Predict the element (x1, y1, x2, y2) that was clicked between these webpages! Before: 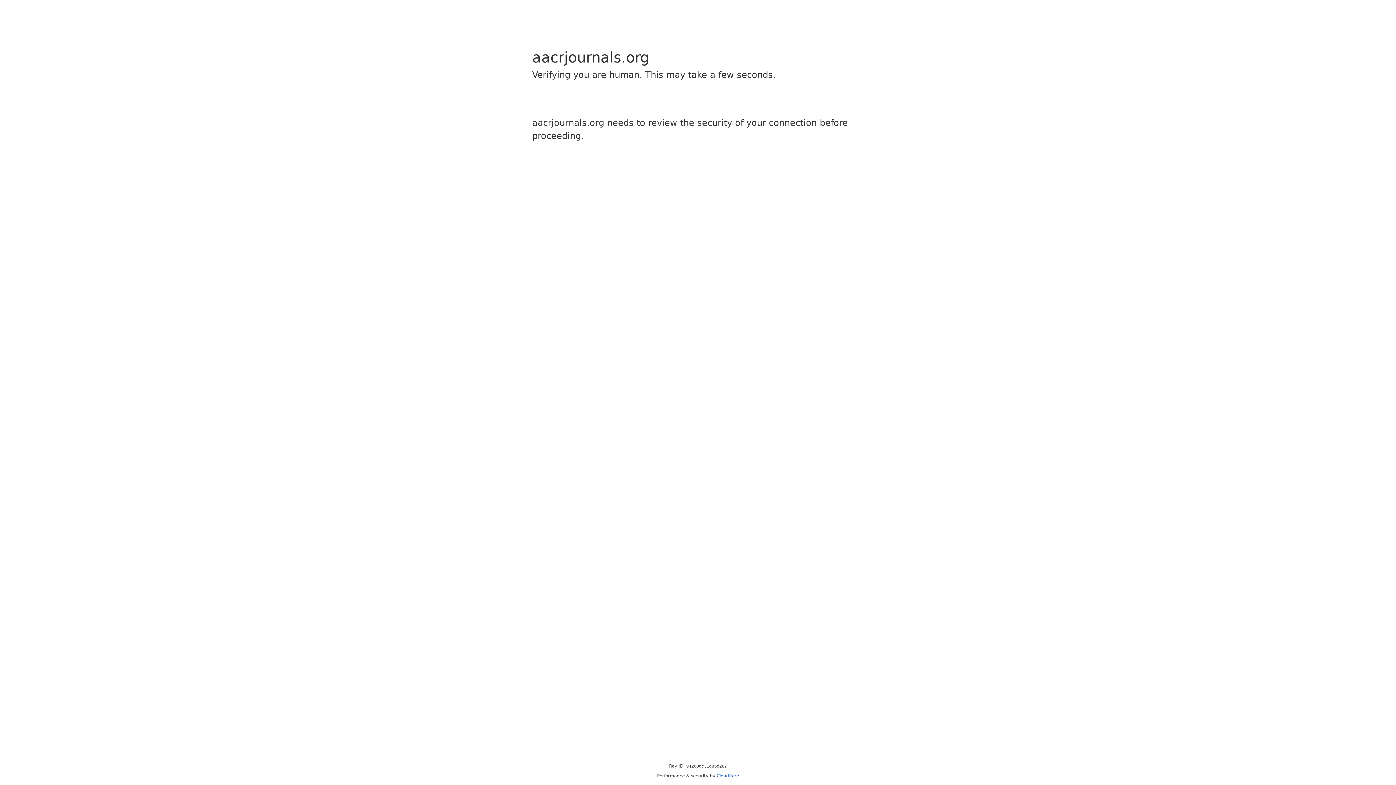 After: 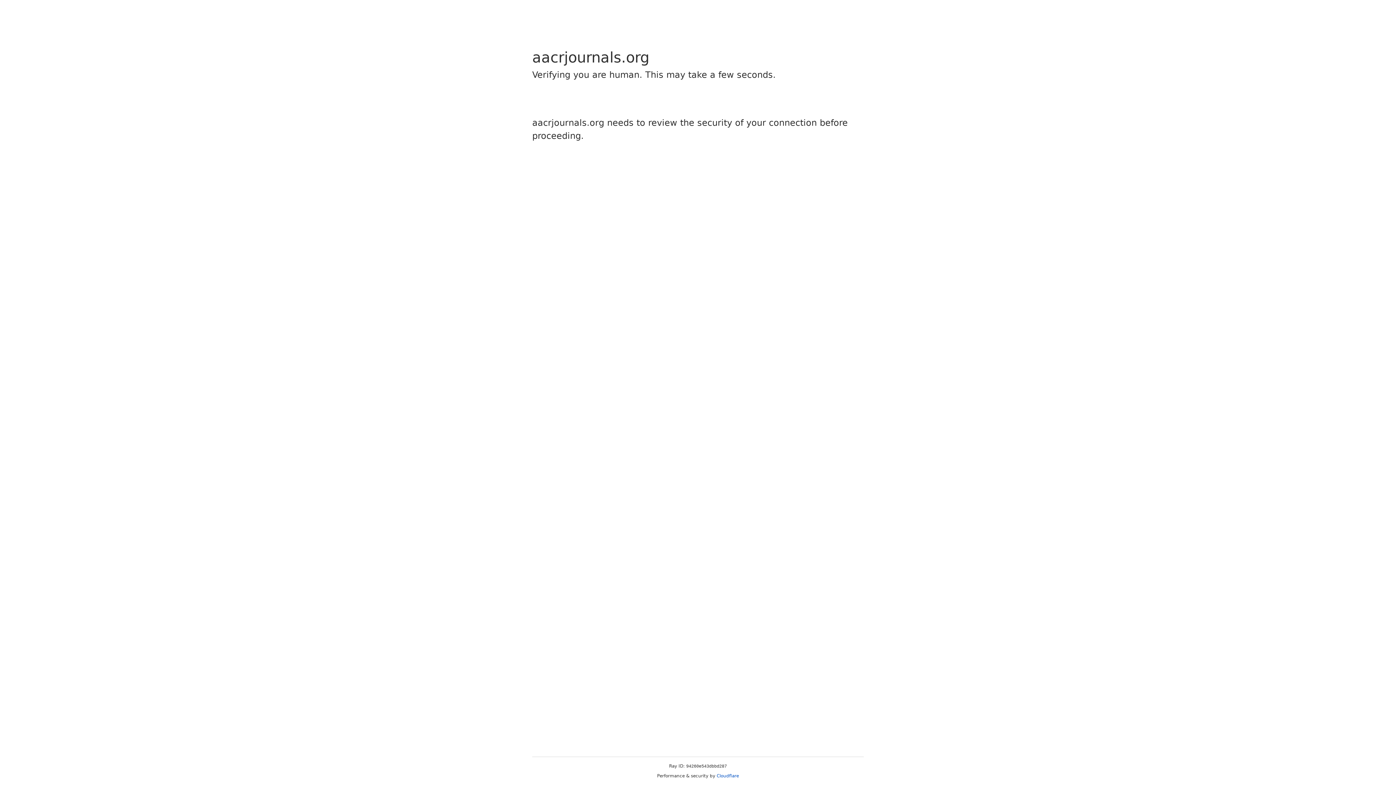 Action: label: Cloudflare bbox: (716, 773, 739, 778)